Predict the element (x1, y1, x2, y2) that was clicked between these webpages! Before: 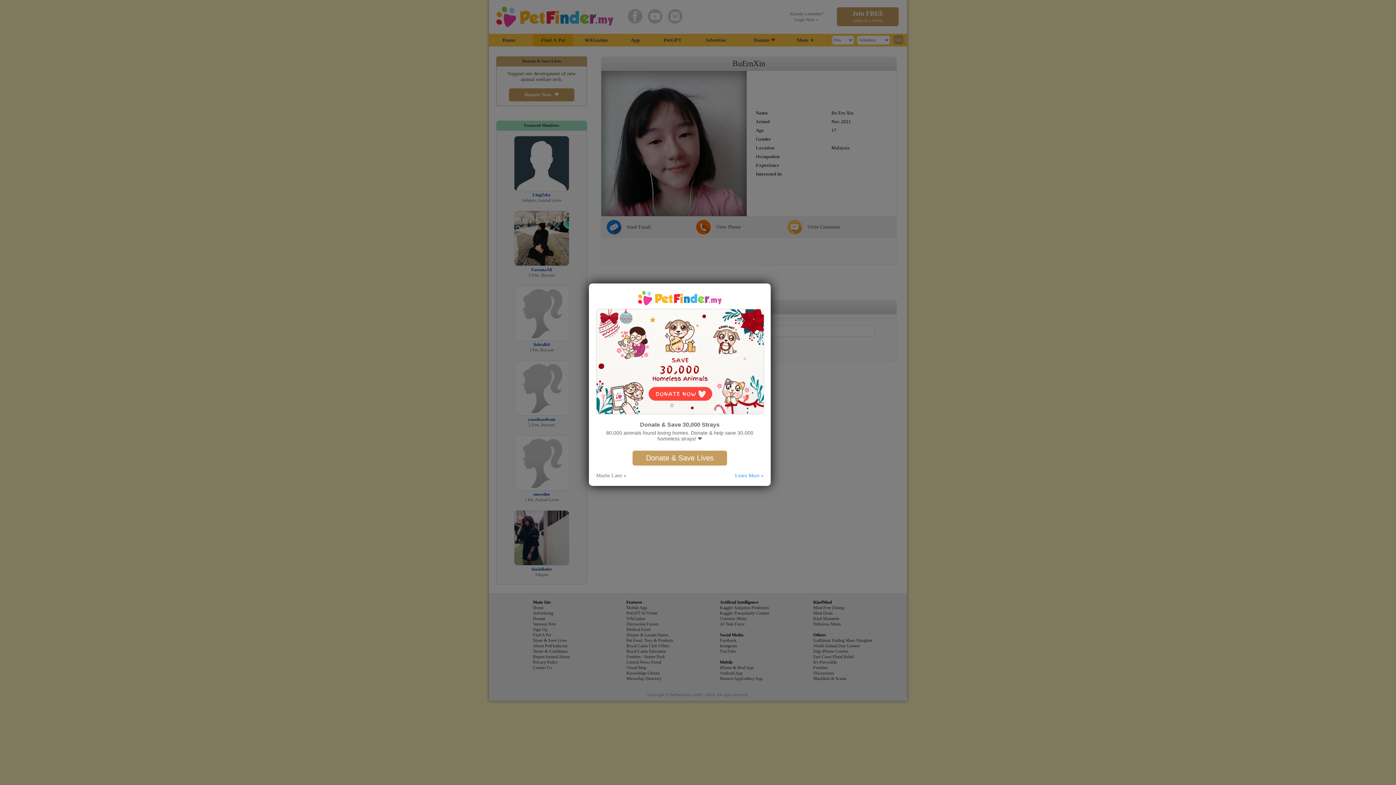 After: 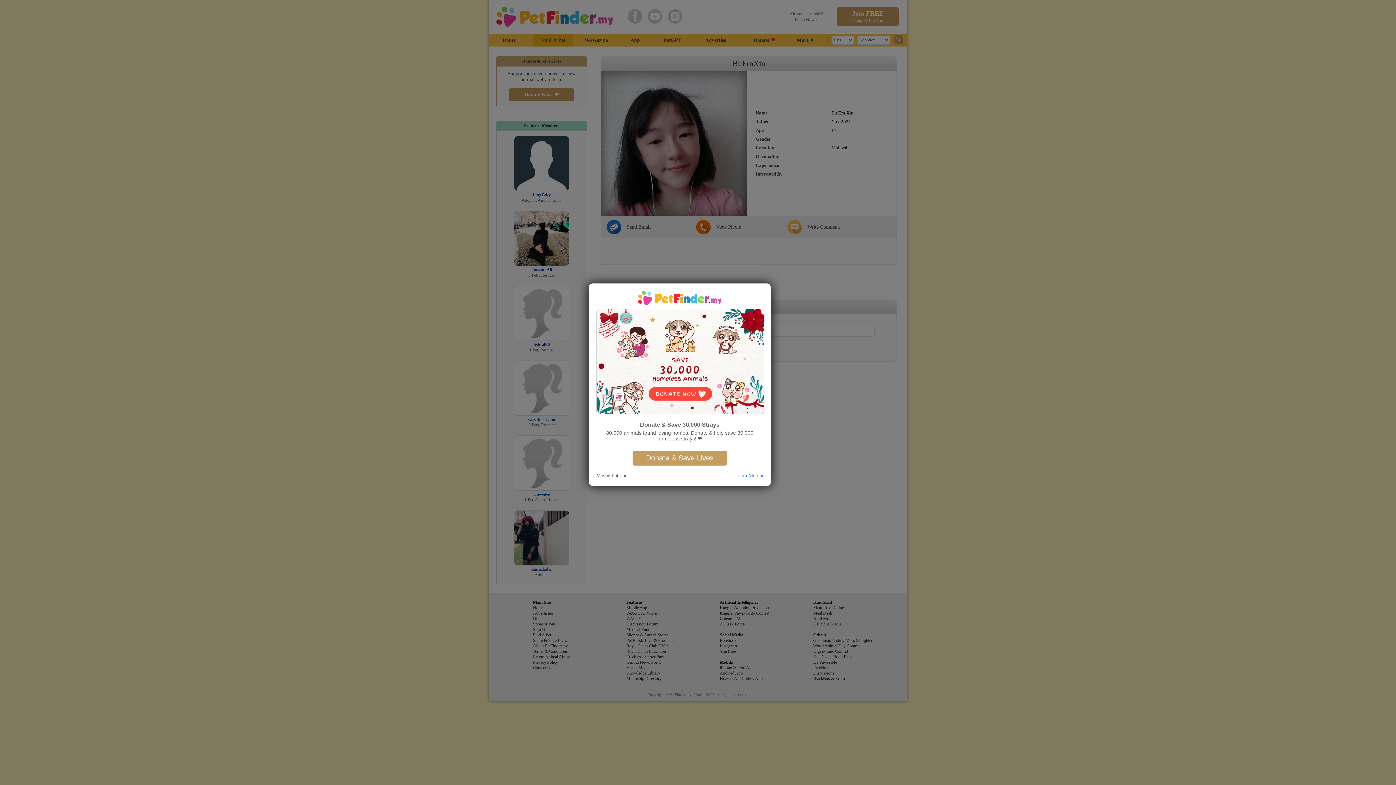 Action: bbox: (735, 472, 763, 478) label: Learn More »